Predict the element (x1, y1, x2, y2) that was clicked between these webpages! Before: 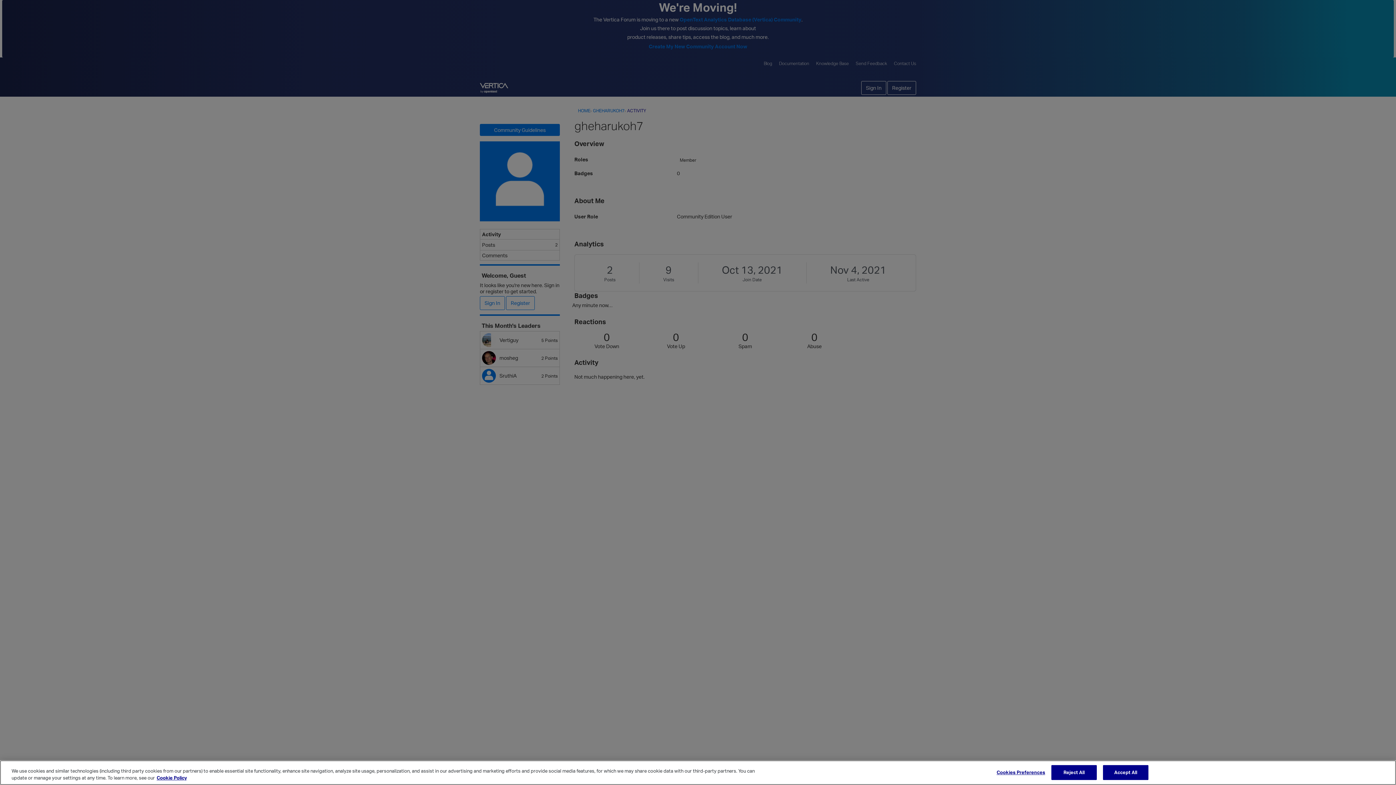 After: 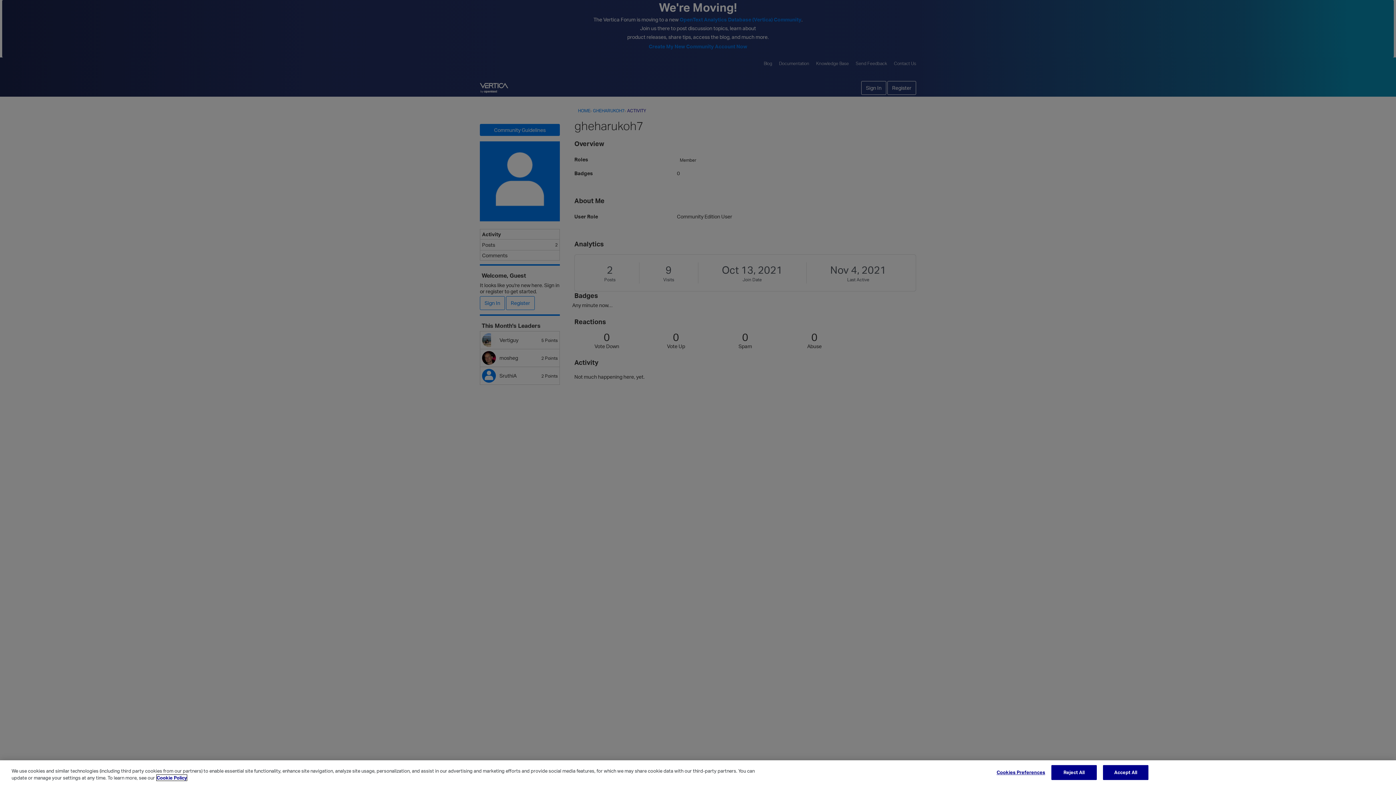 Action: label: More information about your privacy, opens in a new tab bbox: (156, 775, 186, 781)